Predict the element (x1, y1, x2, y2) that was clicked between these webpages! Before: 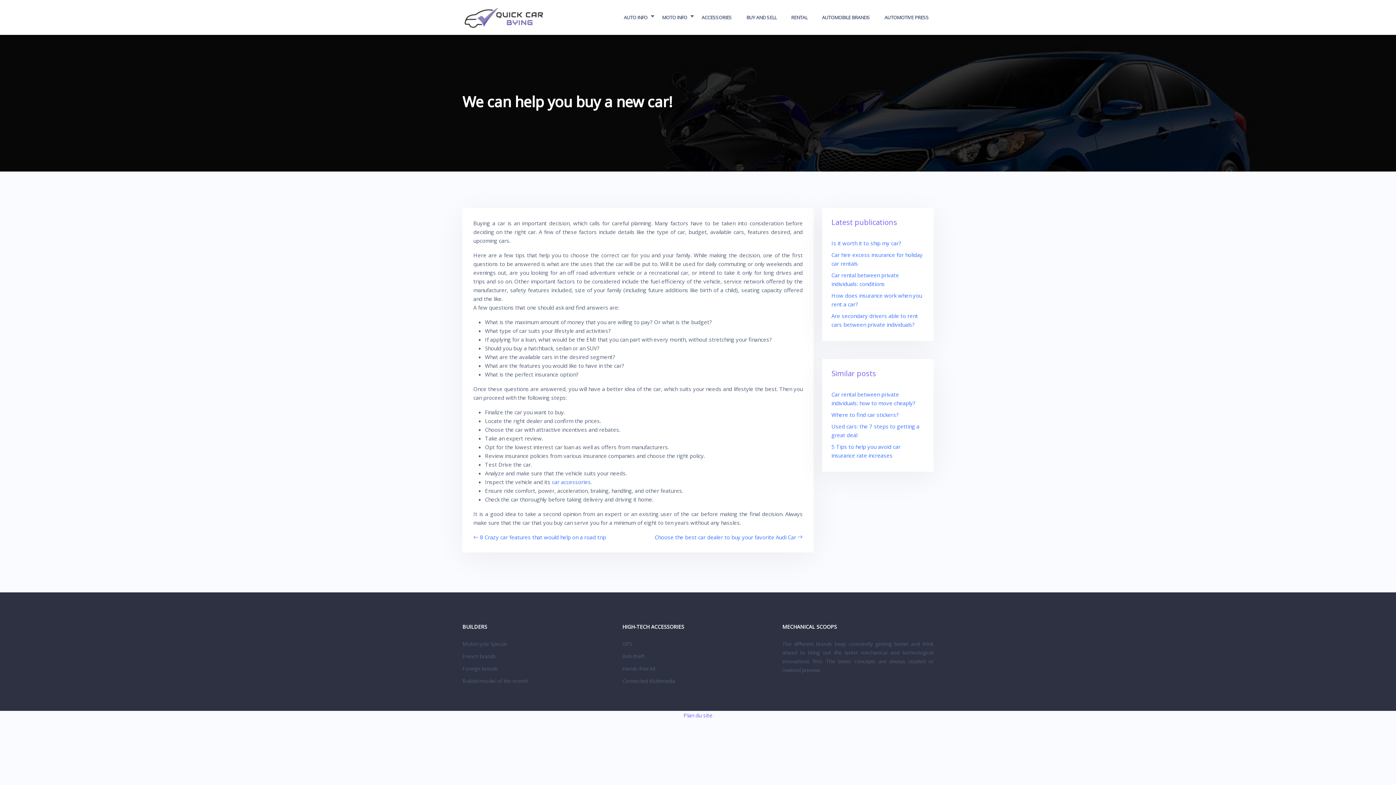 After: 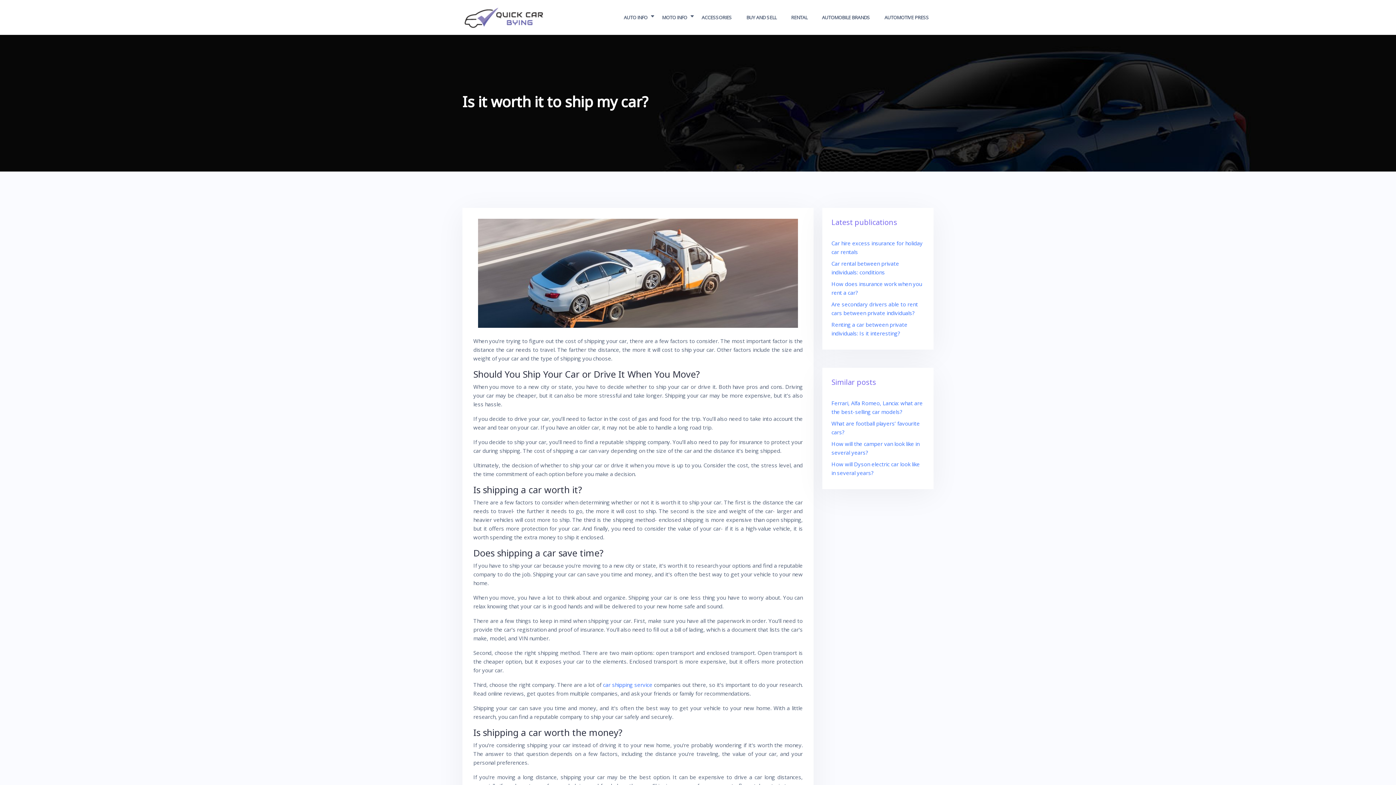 Action: label: Is it worth it to ship my car? bbox: (831, 239, 901, 246)